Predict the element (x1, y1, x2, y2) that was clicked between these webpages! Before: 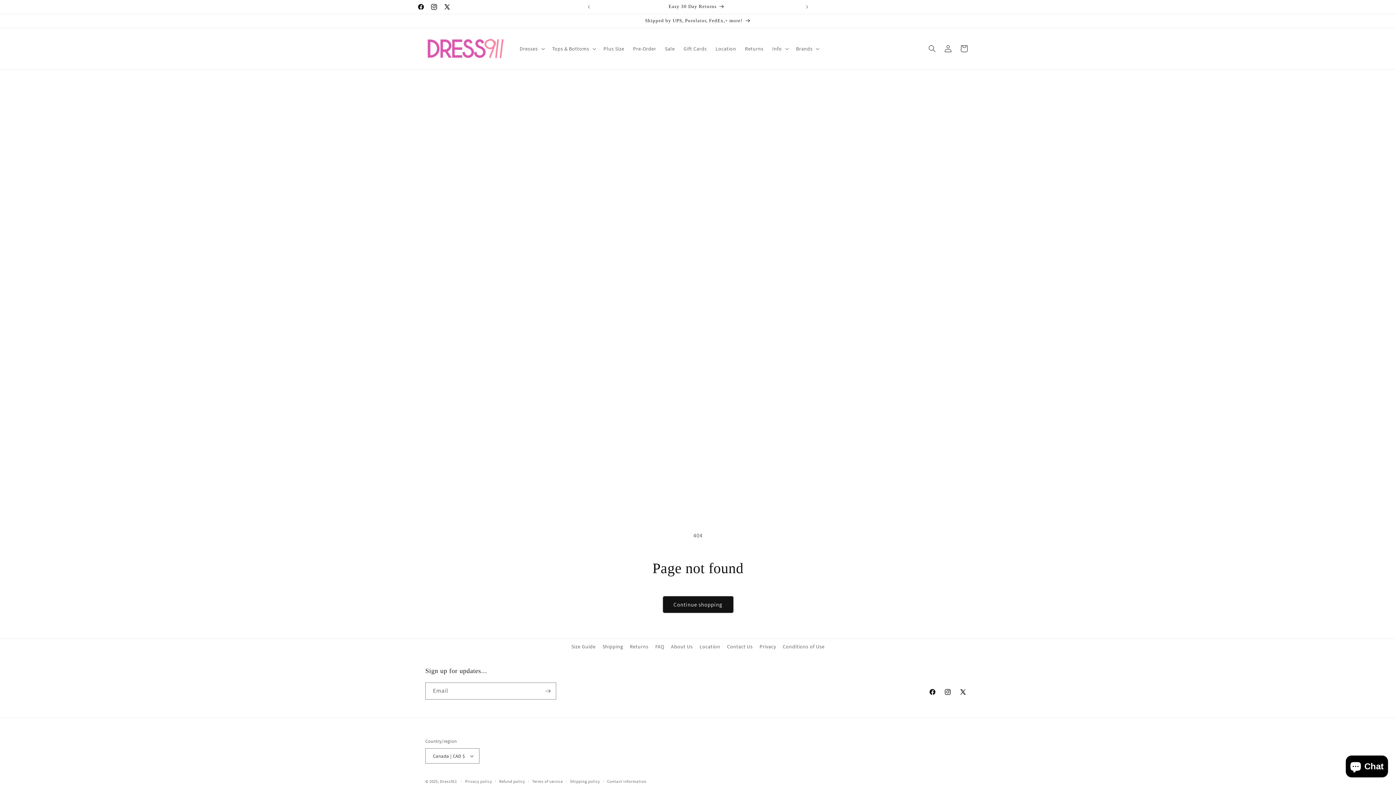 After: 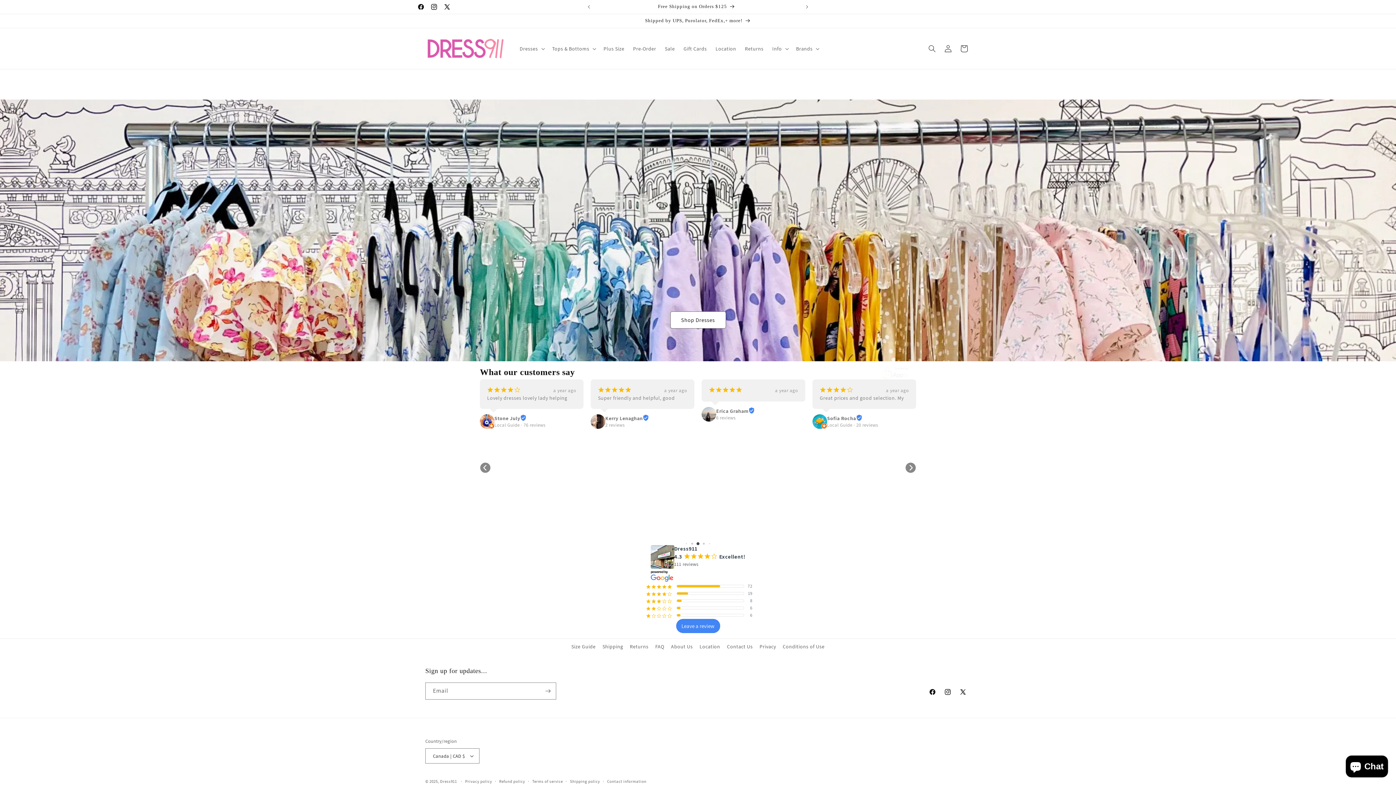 Action: bbox: (440, 779, 457, 784) label: Dress911